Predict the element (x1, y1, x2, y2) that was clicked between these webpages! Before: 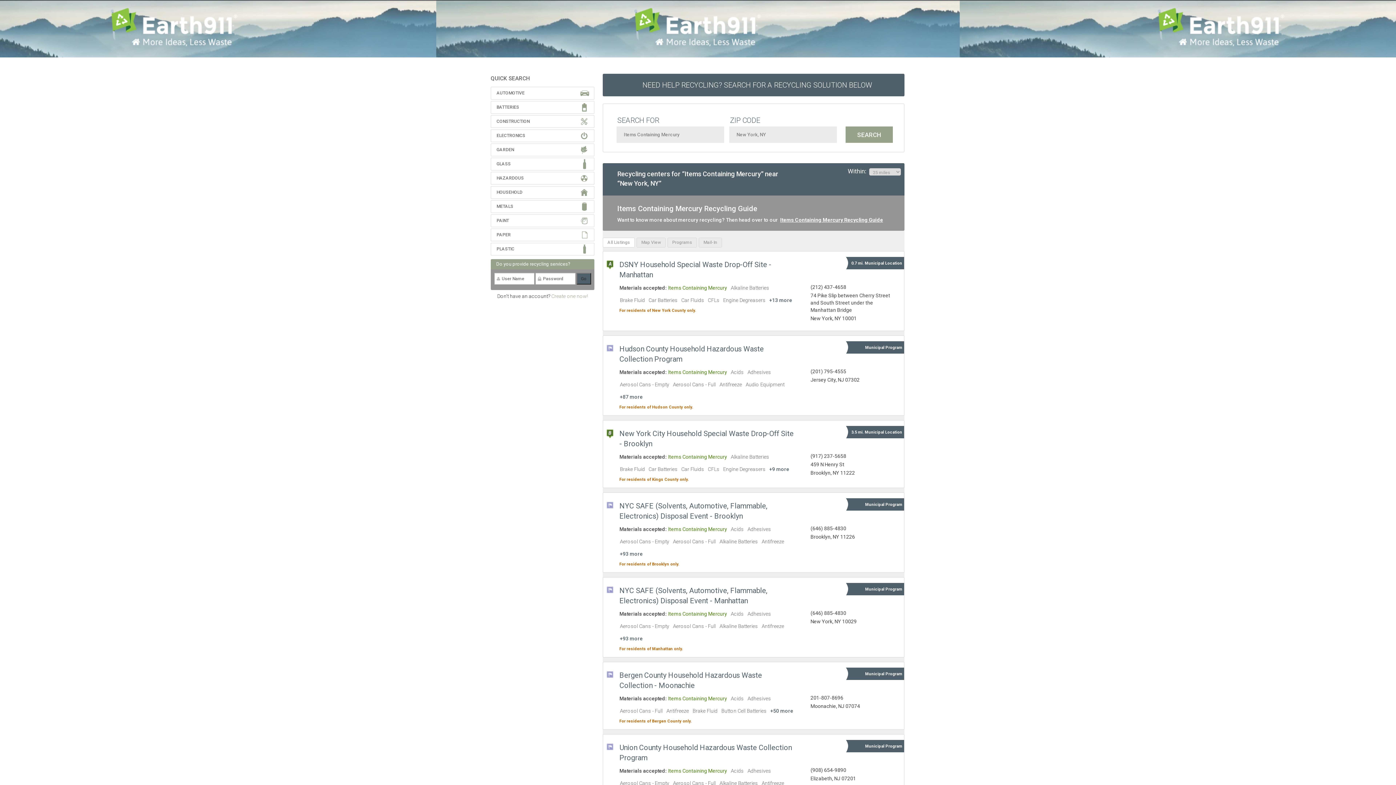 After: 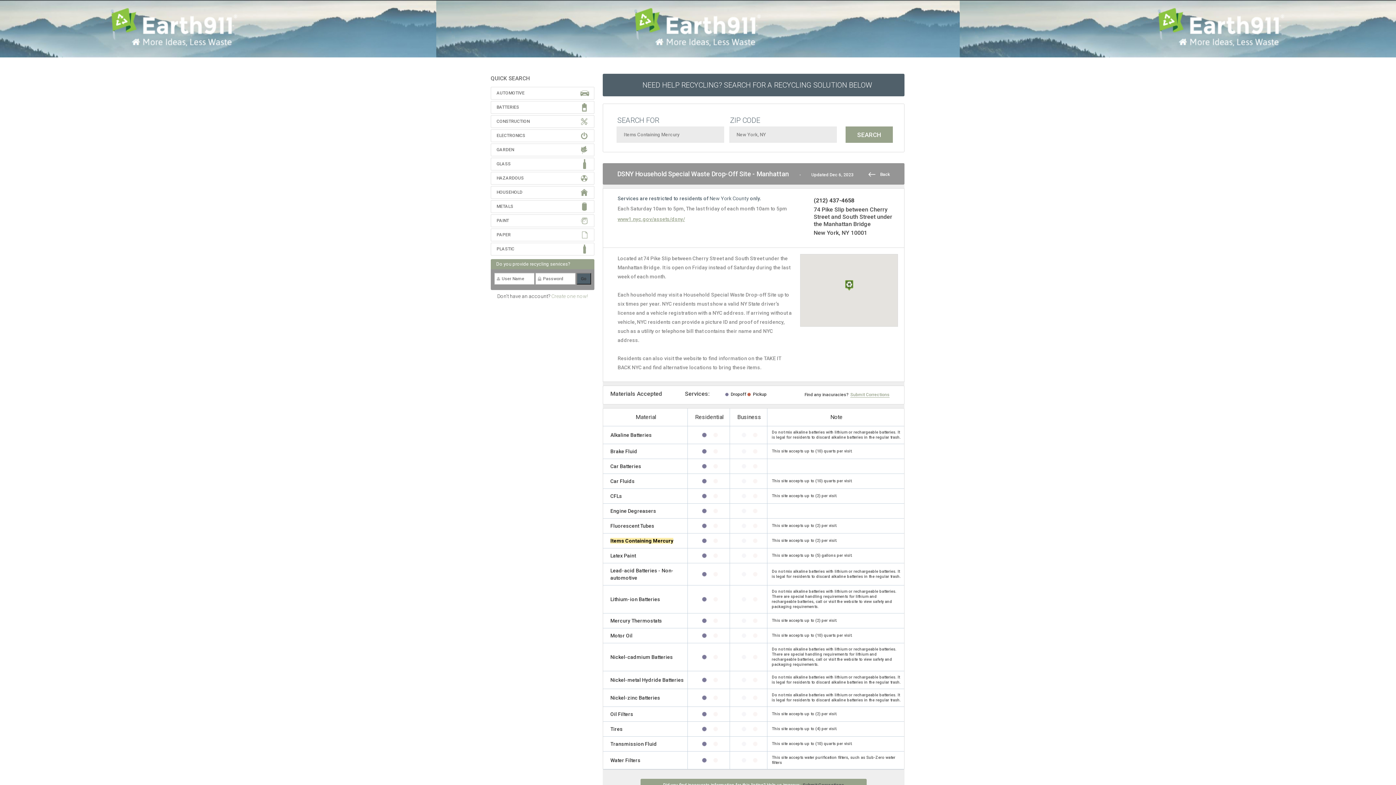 Action: label: +13 more bbox: (769, 297, 792, 303)